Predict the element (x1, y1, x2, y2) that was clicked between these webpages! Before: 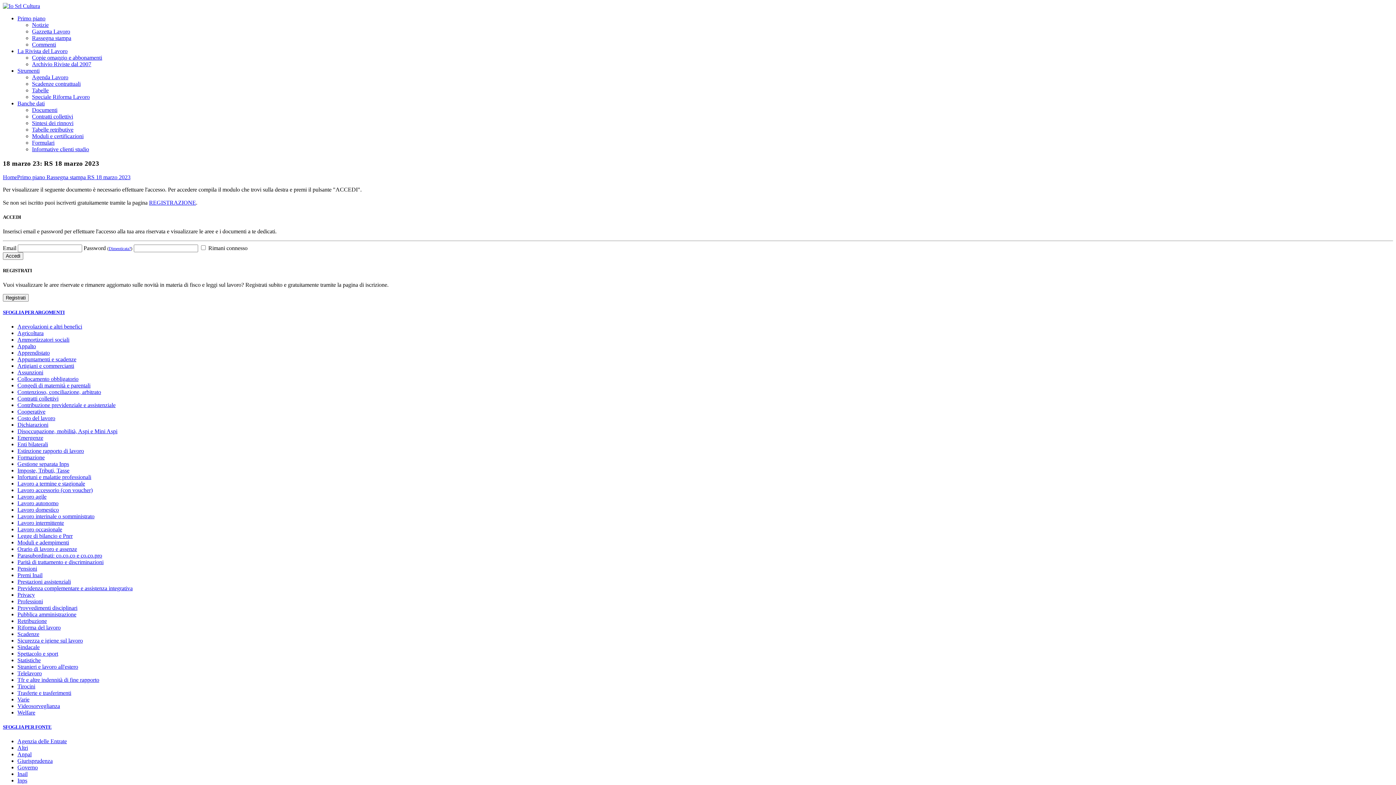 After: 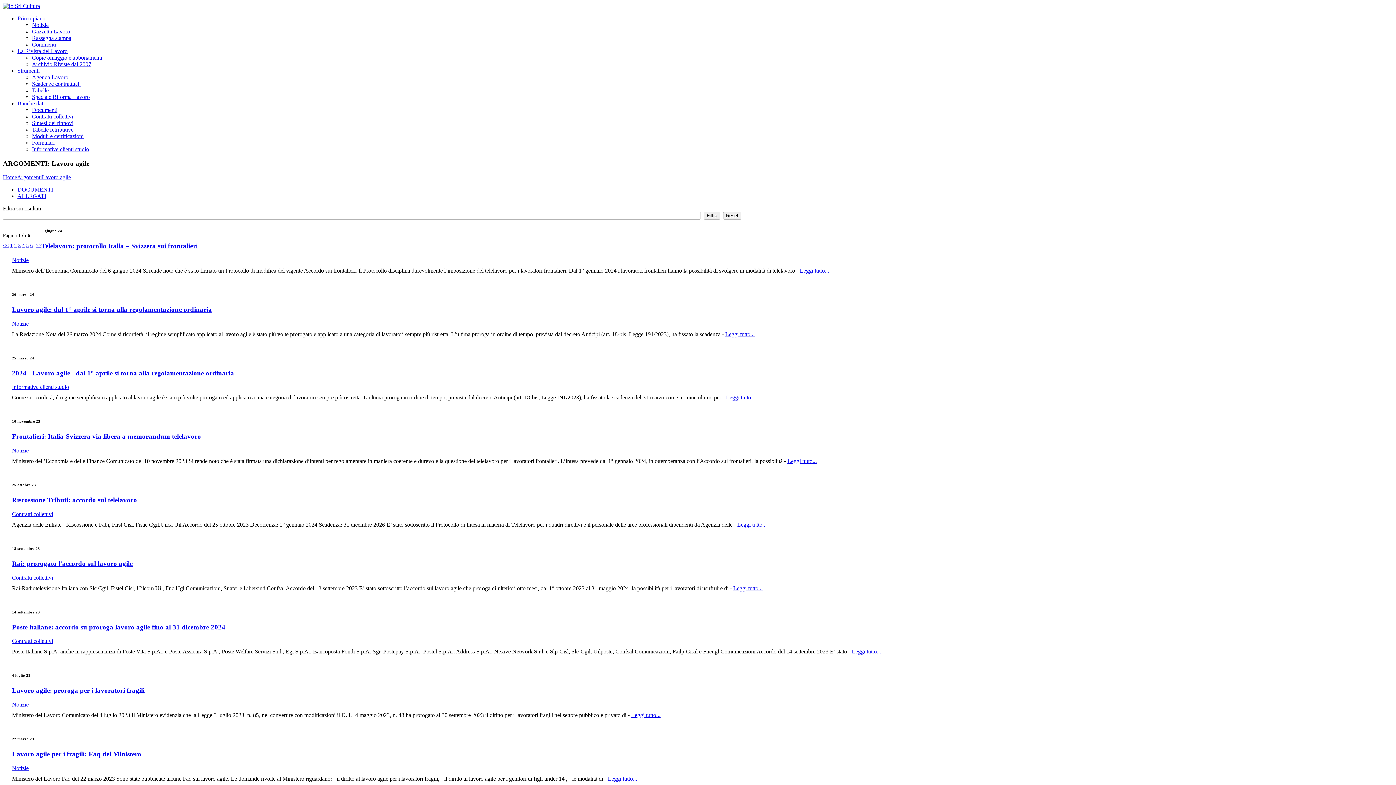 Action: label: Lavoro agile bbox: (17, 493, 46, 500)